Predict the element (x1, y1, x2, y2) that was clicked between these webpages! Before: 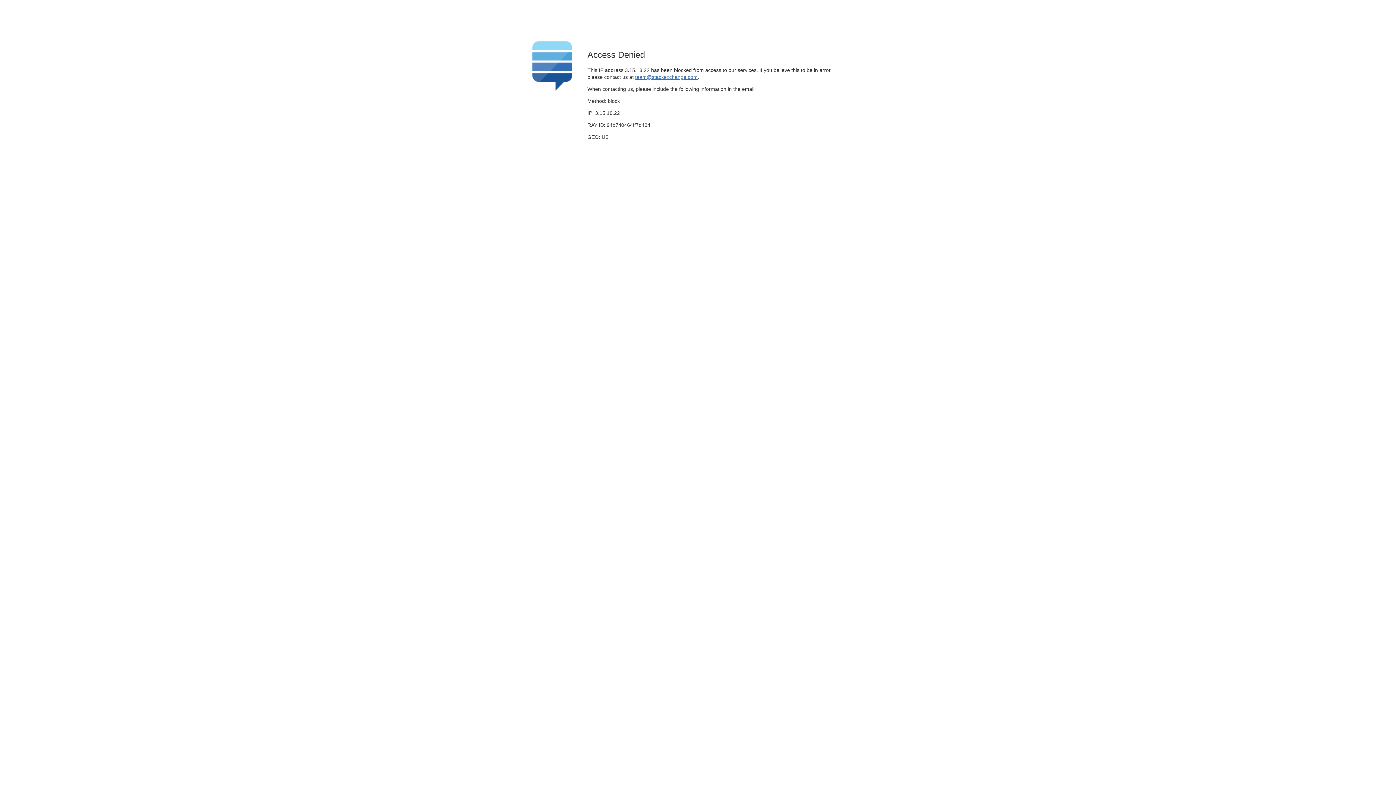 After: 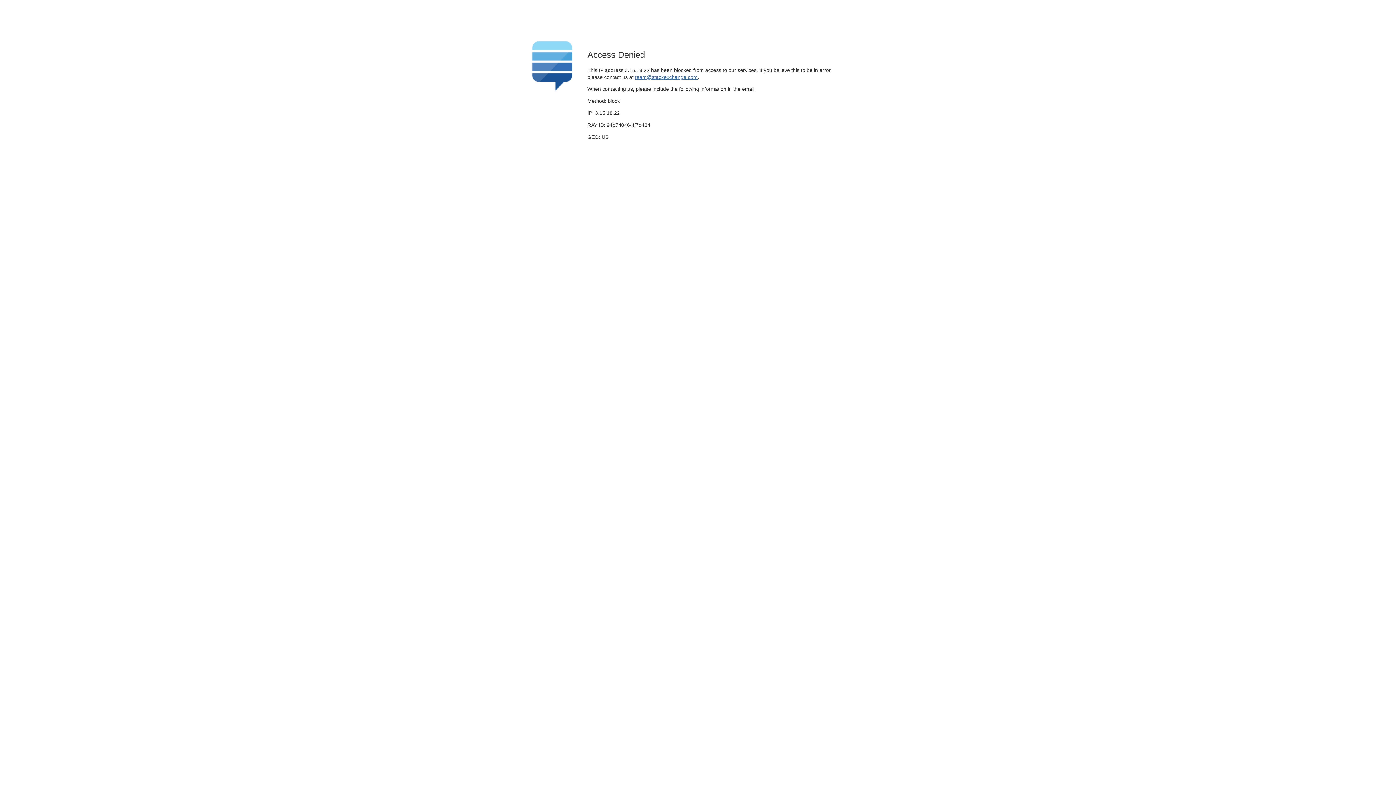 Action: bbox: (635, 74, 697, 79) label: team@stackexchange.com